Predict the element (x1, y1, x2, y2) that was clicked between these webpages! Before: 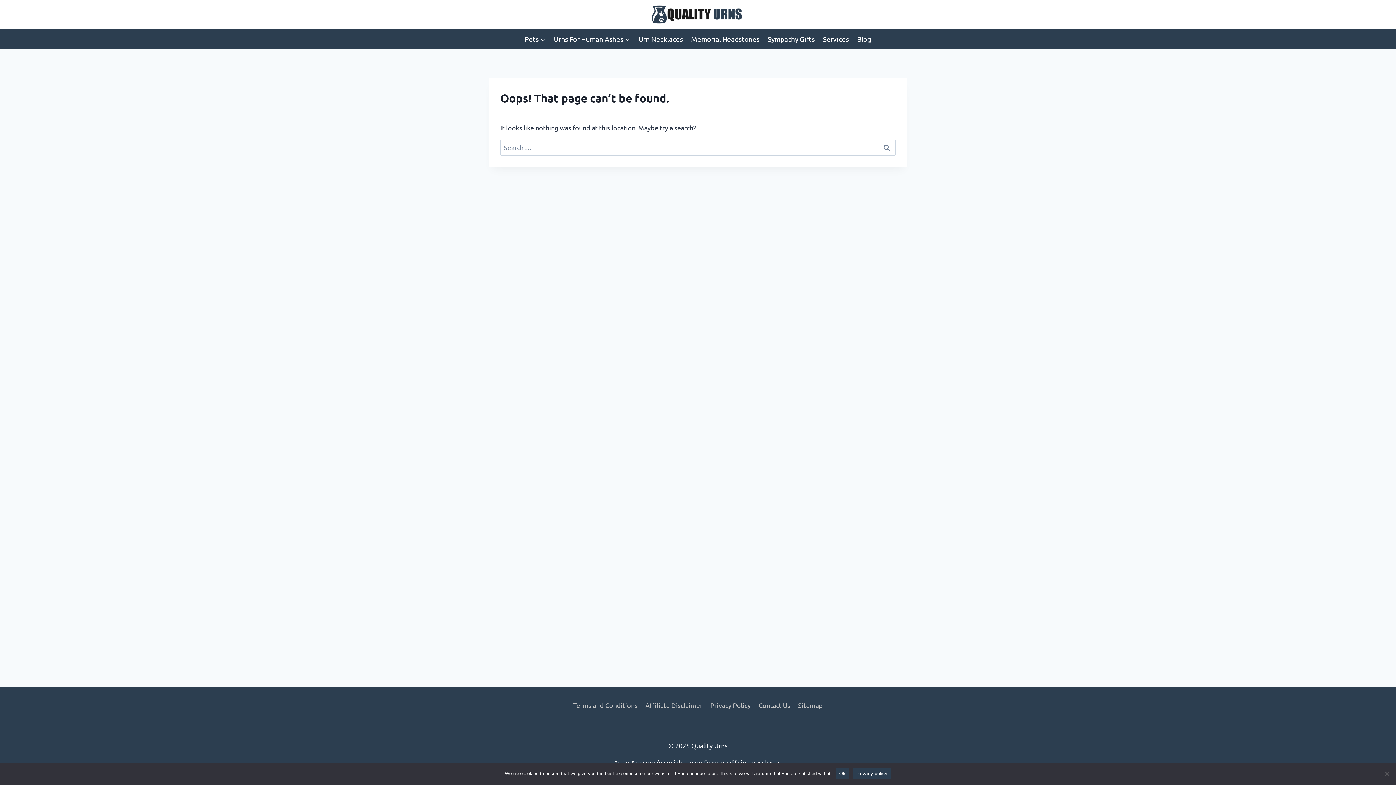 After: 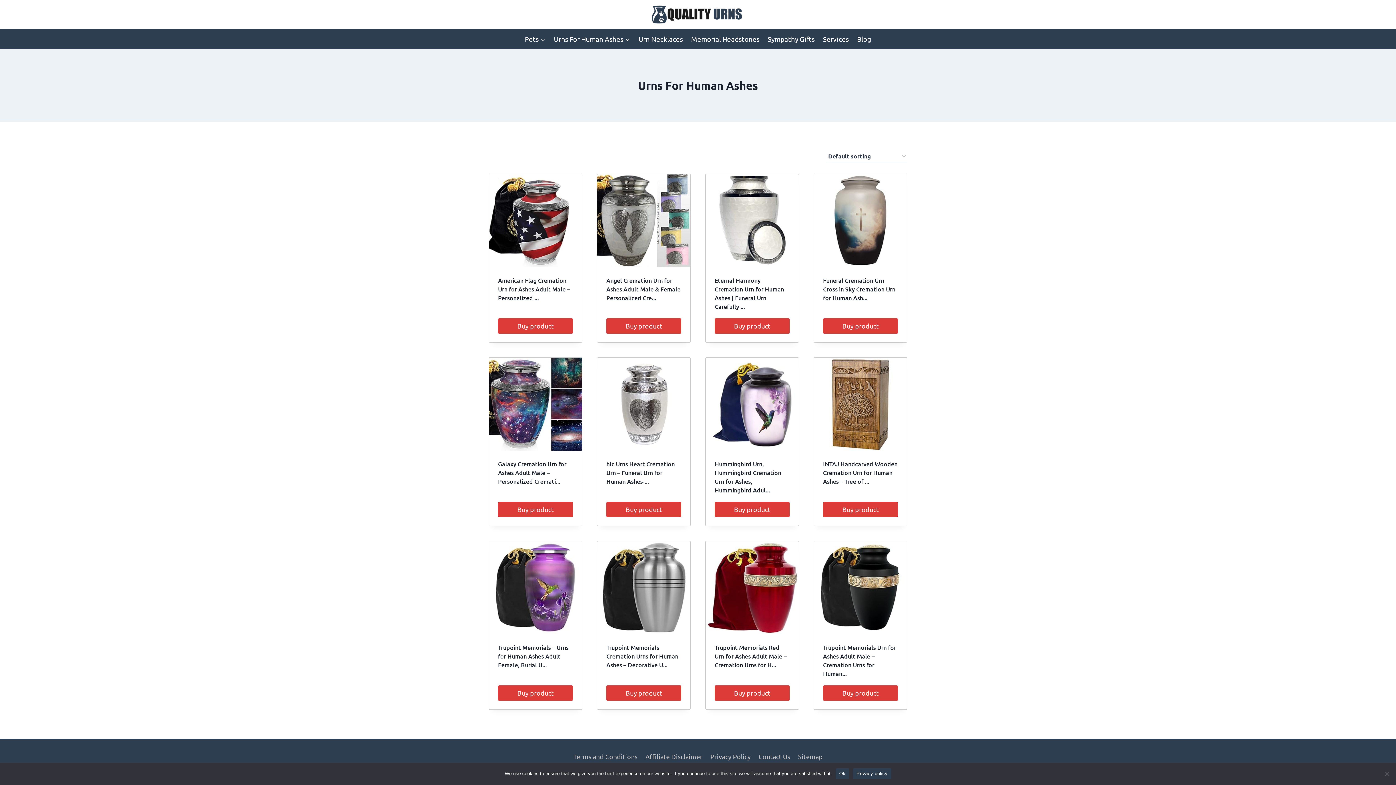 Action: bbox: (549, 29, 634, 48) label: Urns For Human Ashes